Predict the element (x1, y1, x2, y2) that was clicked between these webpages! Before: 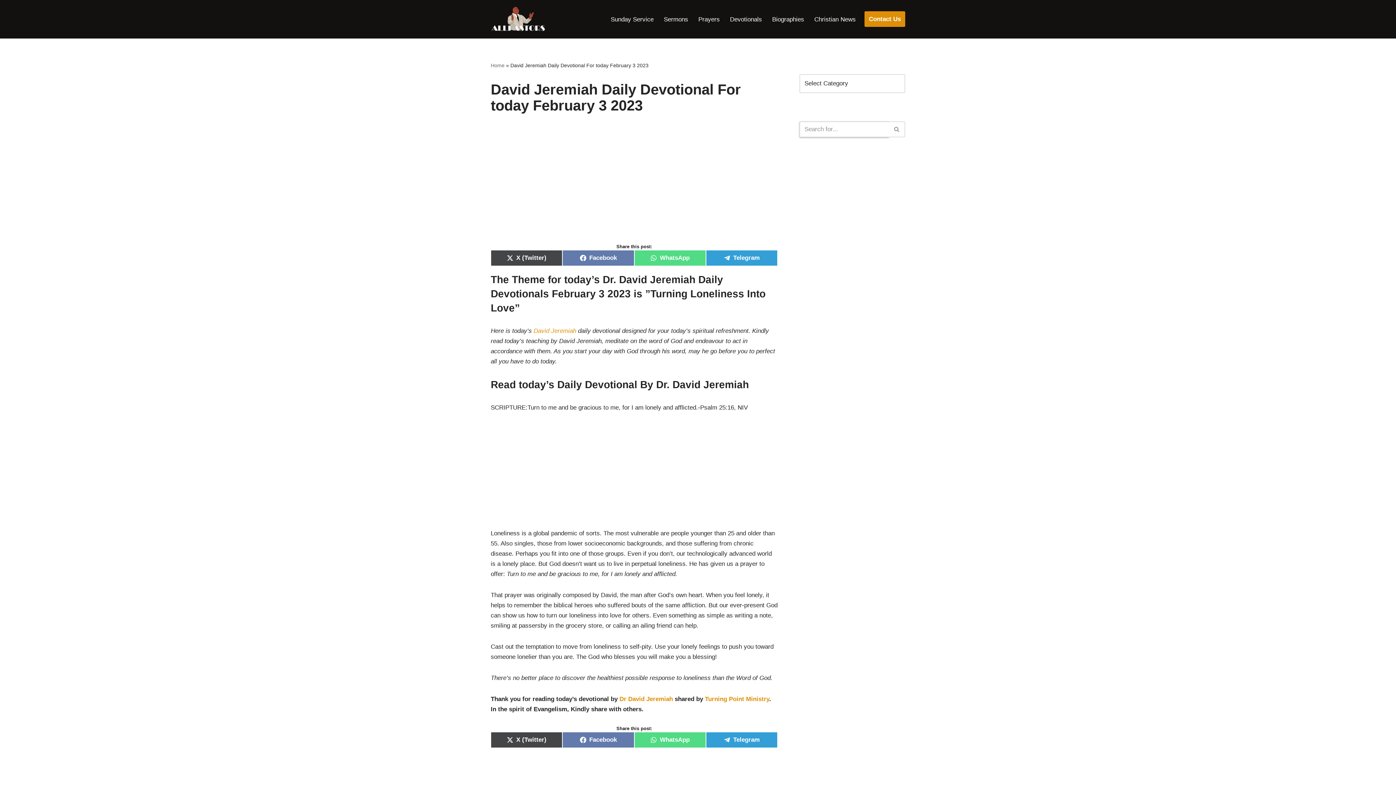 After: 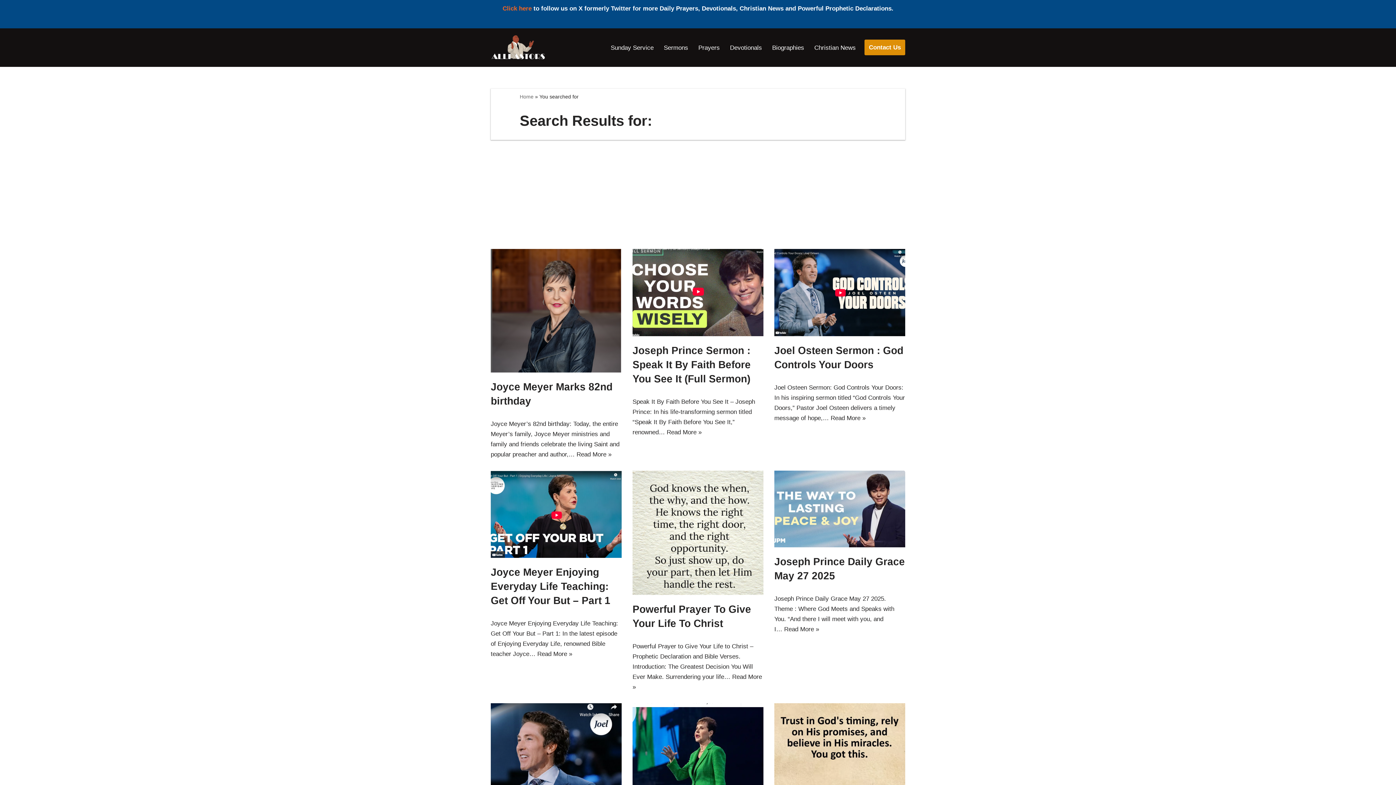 Action: bbox: (889, 121, 905, 137) label: Search